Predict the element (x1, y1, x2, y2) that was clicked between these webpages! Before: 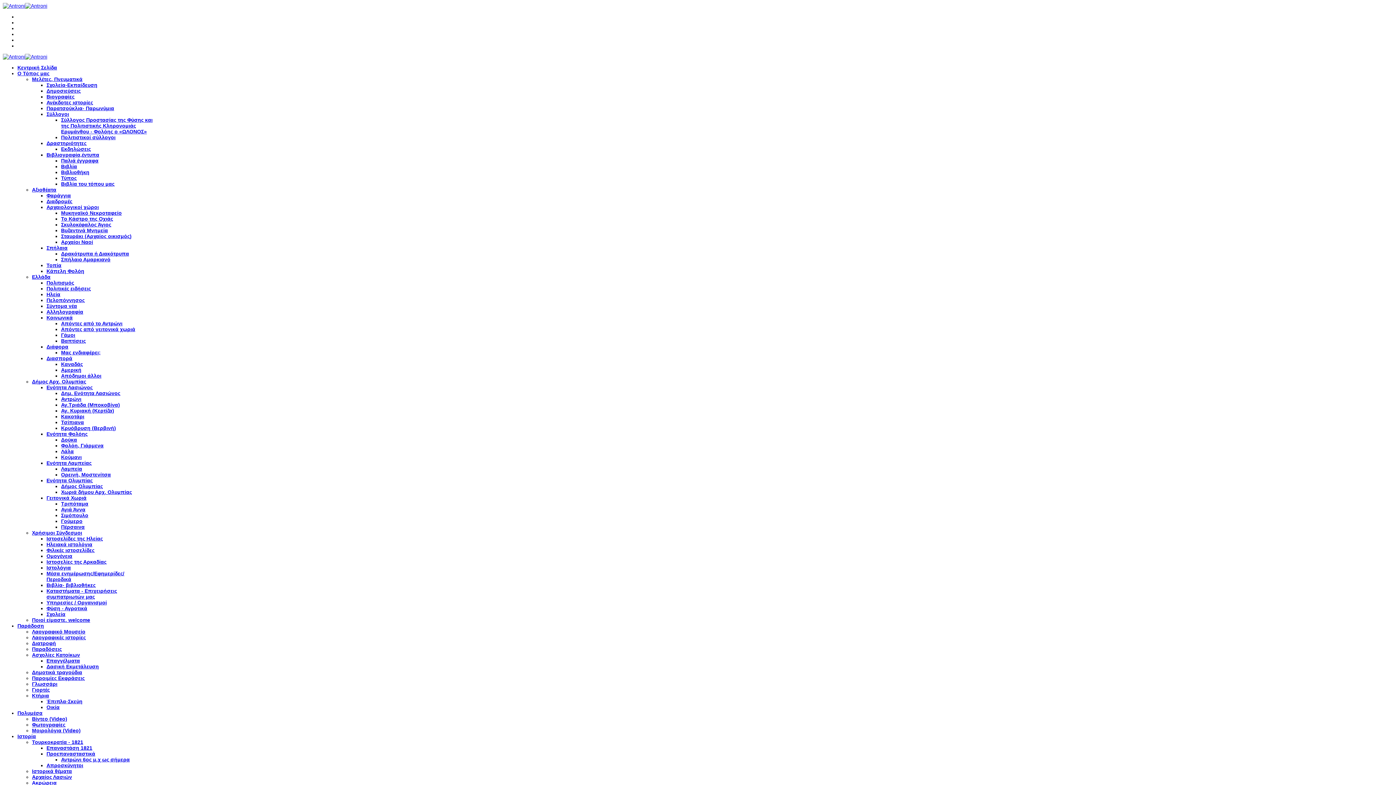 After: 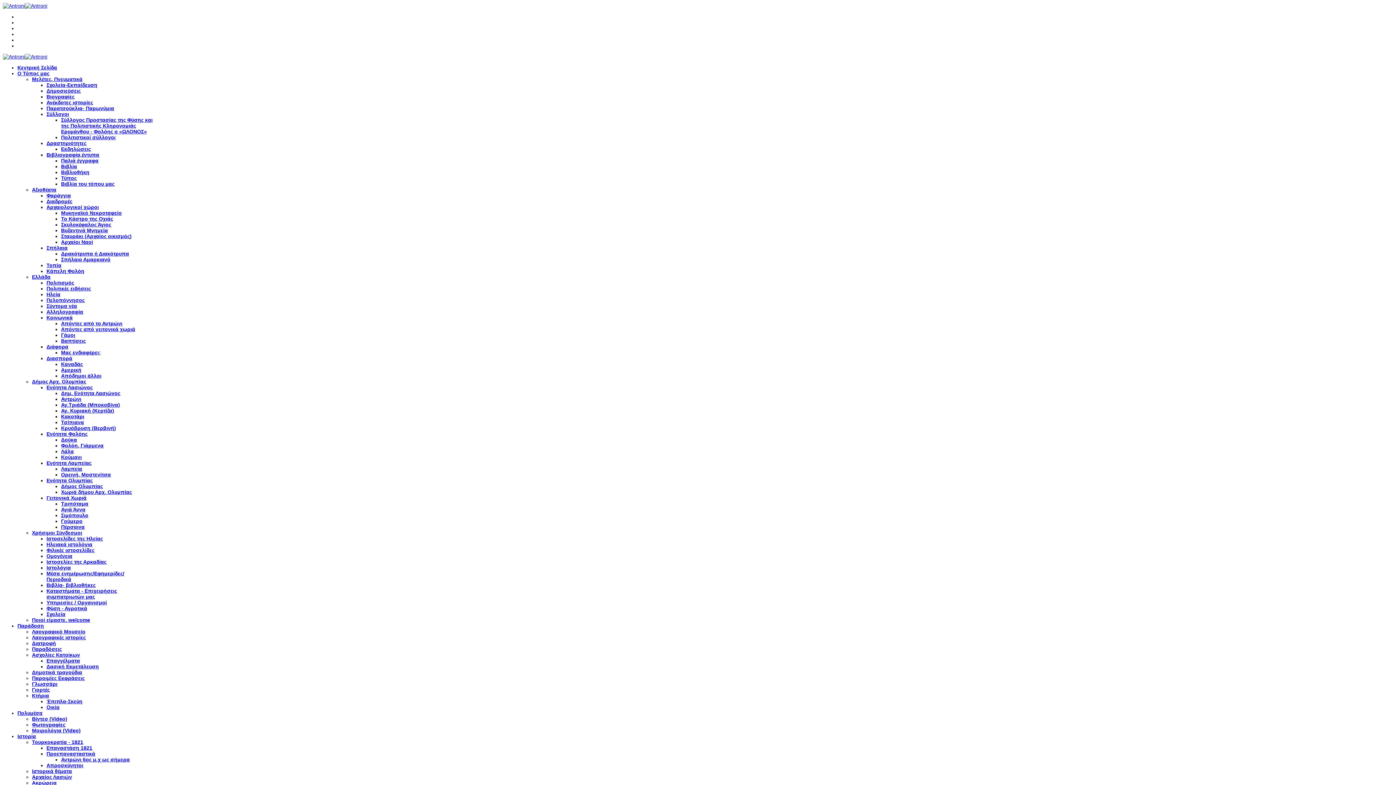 Action: bbox: (17, 623, 44, 629) label: Παράδοση